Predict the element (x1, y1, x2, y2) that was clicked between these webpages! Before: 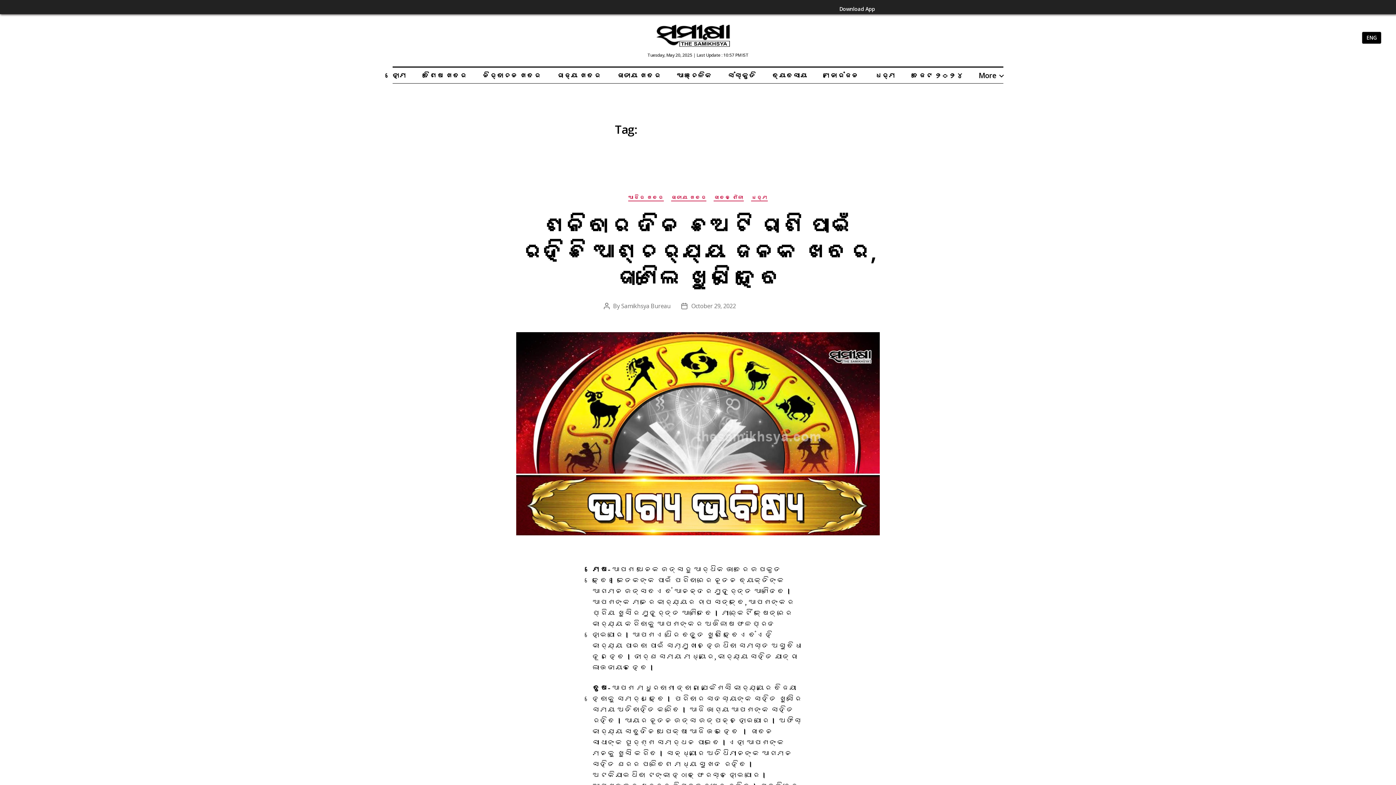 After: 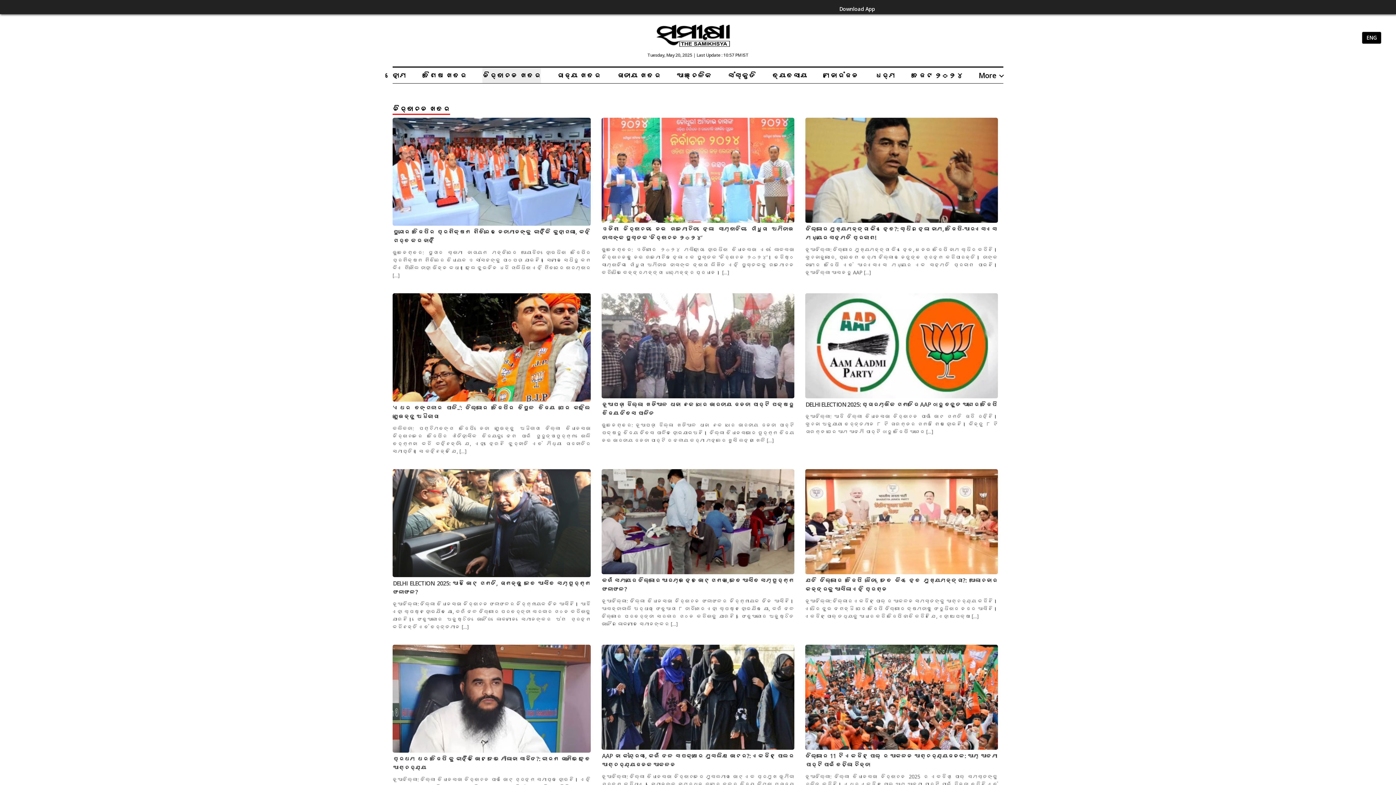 Action: label: ନିର୍ବାଚନ ଖବର bbox: (482, 67, 541, 83)